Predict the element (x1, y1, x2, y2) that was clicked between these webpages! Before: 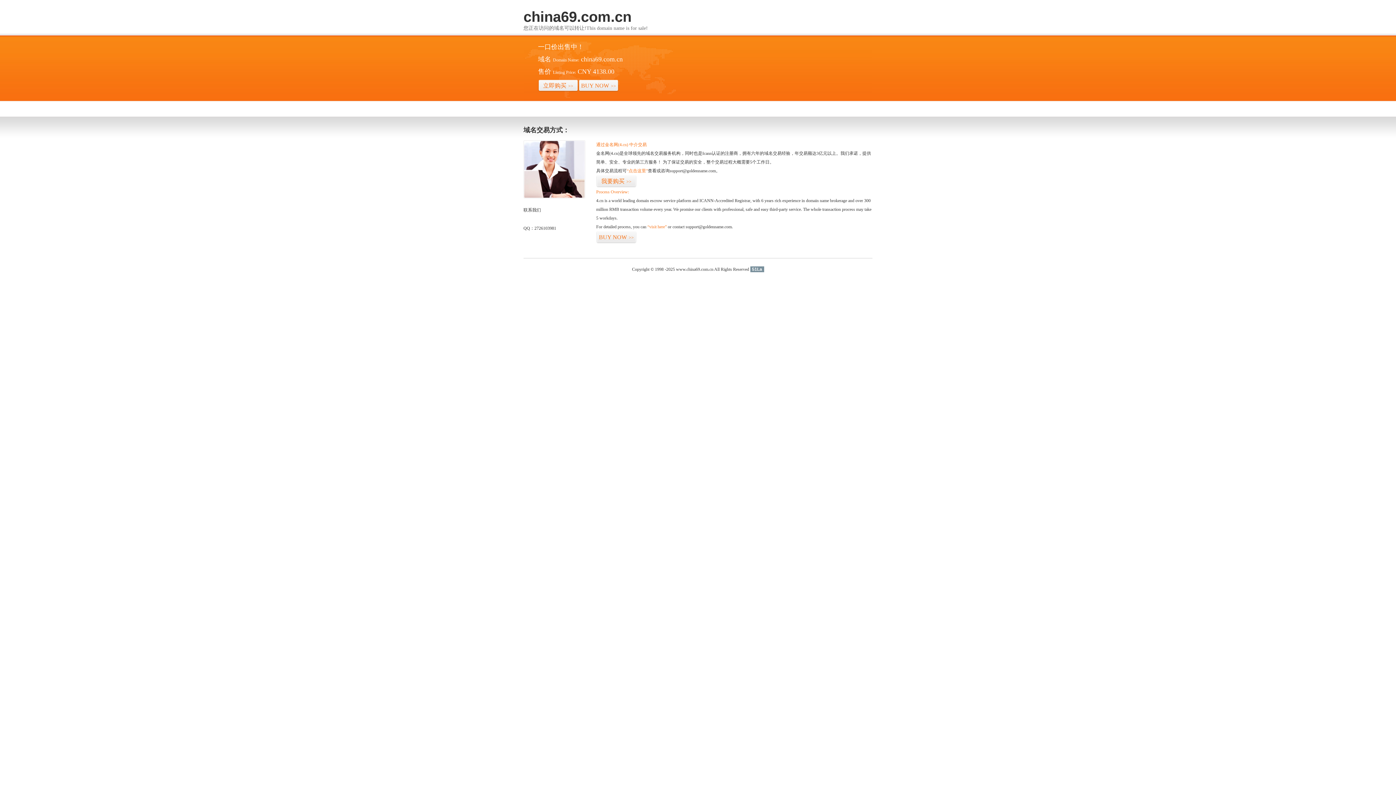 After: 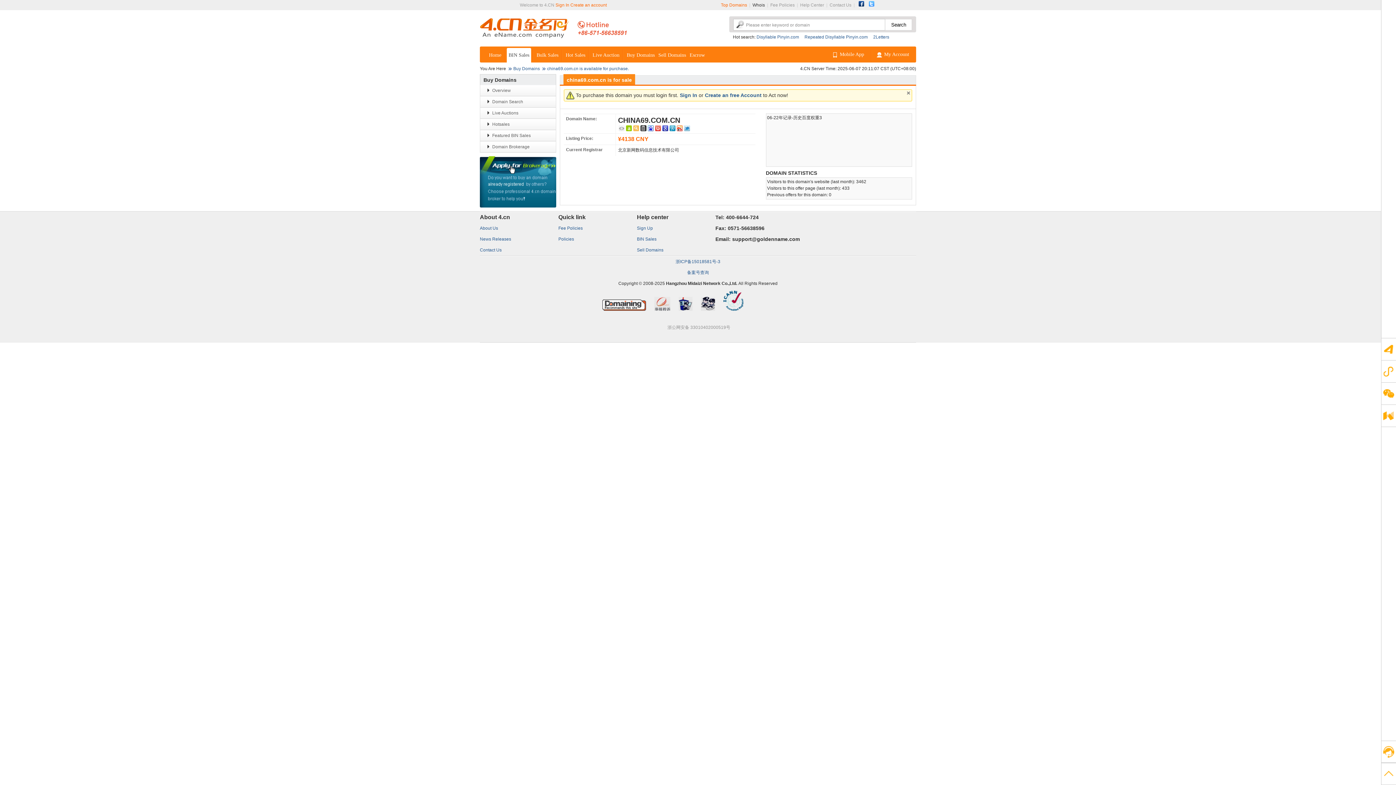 Action: label: “visit here” bbox: (647, 224, 666, 229)